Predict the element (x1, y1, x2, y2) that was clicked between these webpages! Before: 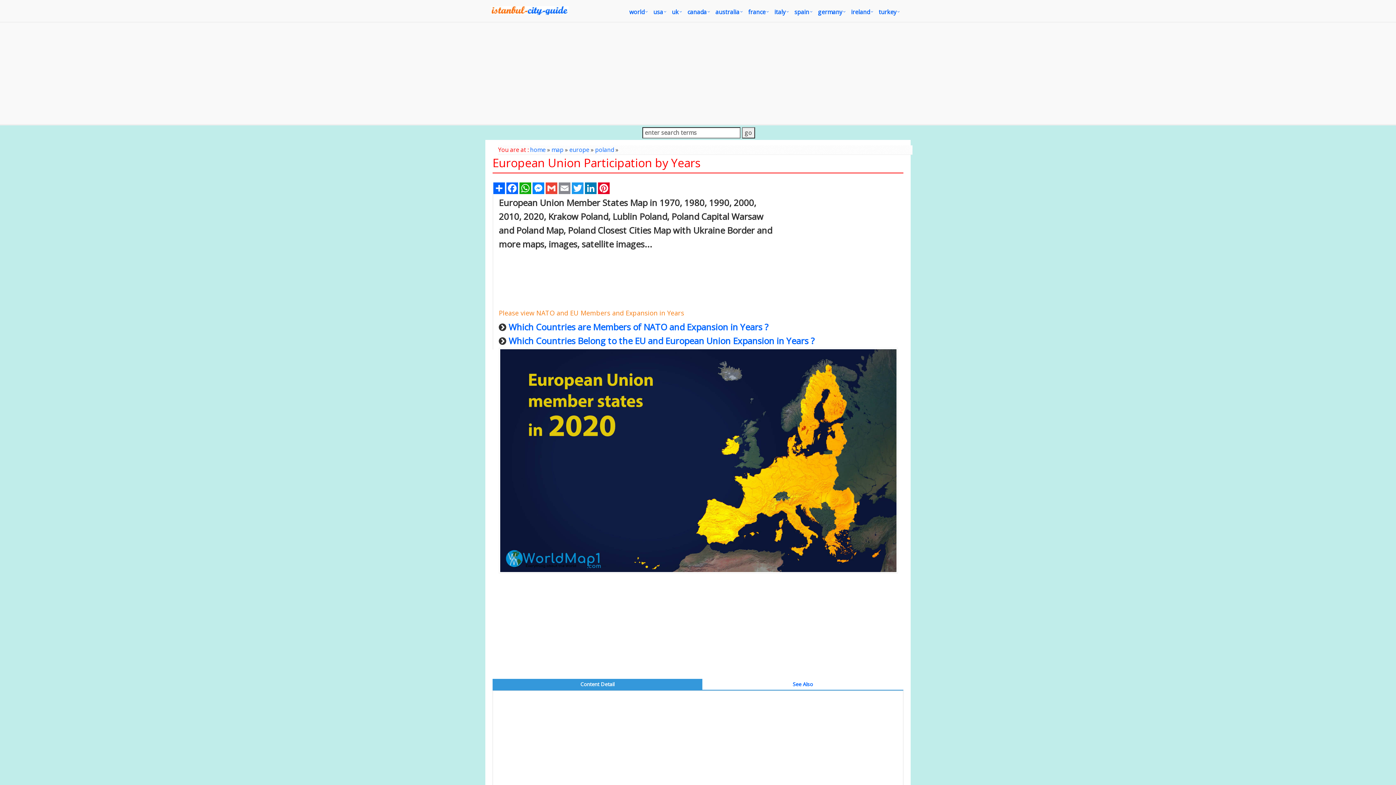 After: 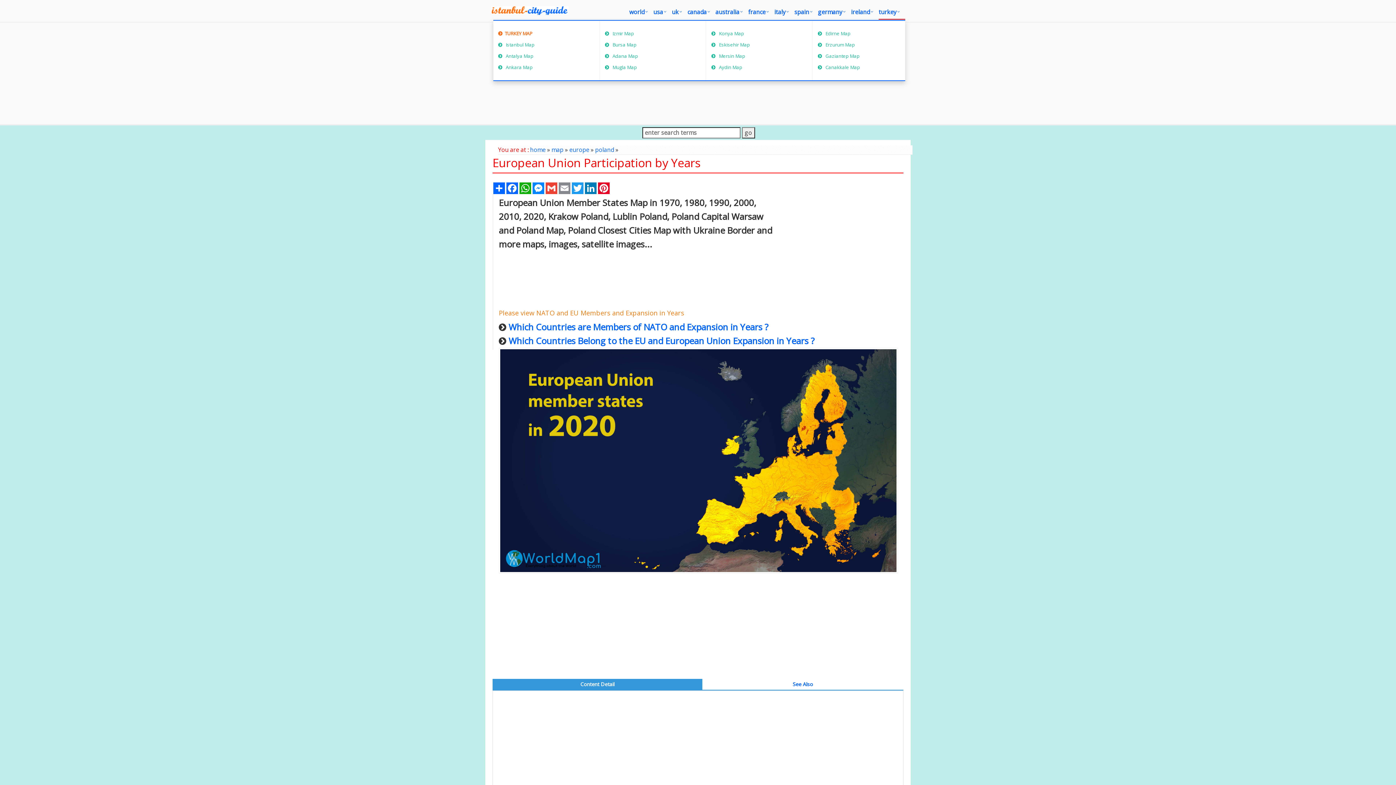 Action: label: turkey bbox: (878, 5, 905, 19)